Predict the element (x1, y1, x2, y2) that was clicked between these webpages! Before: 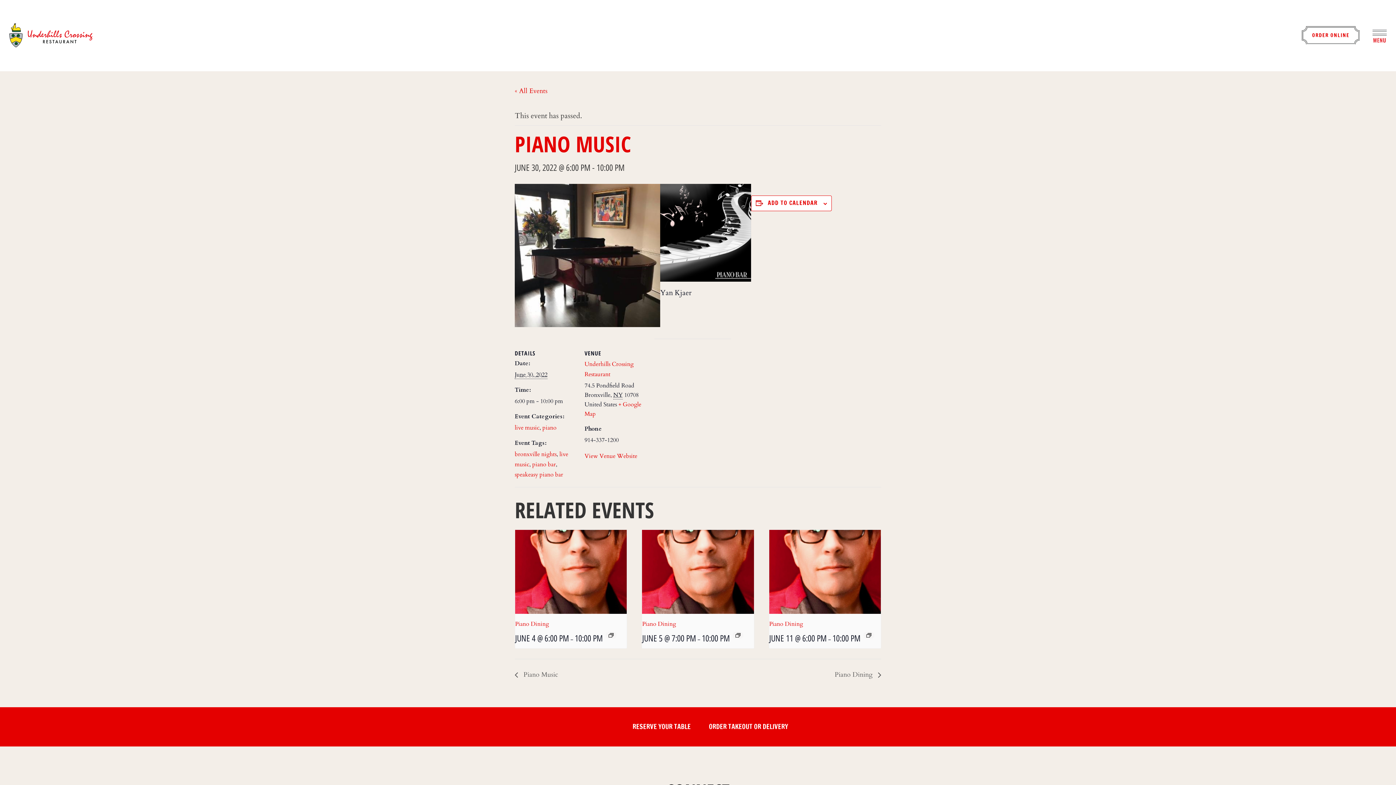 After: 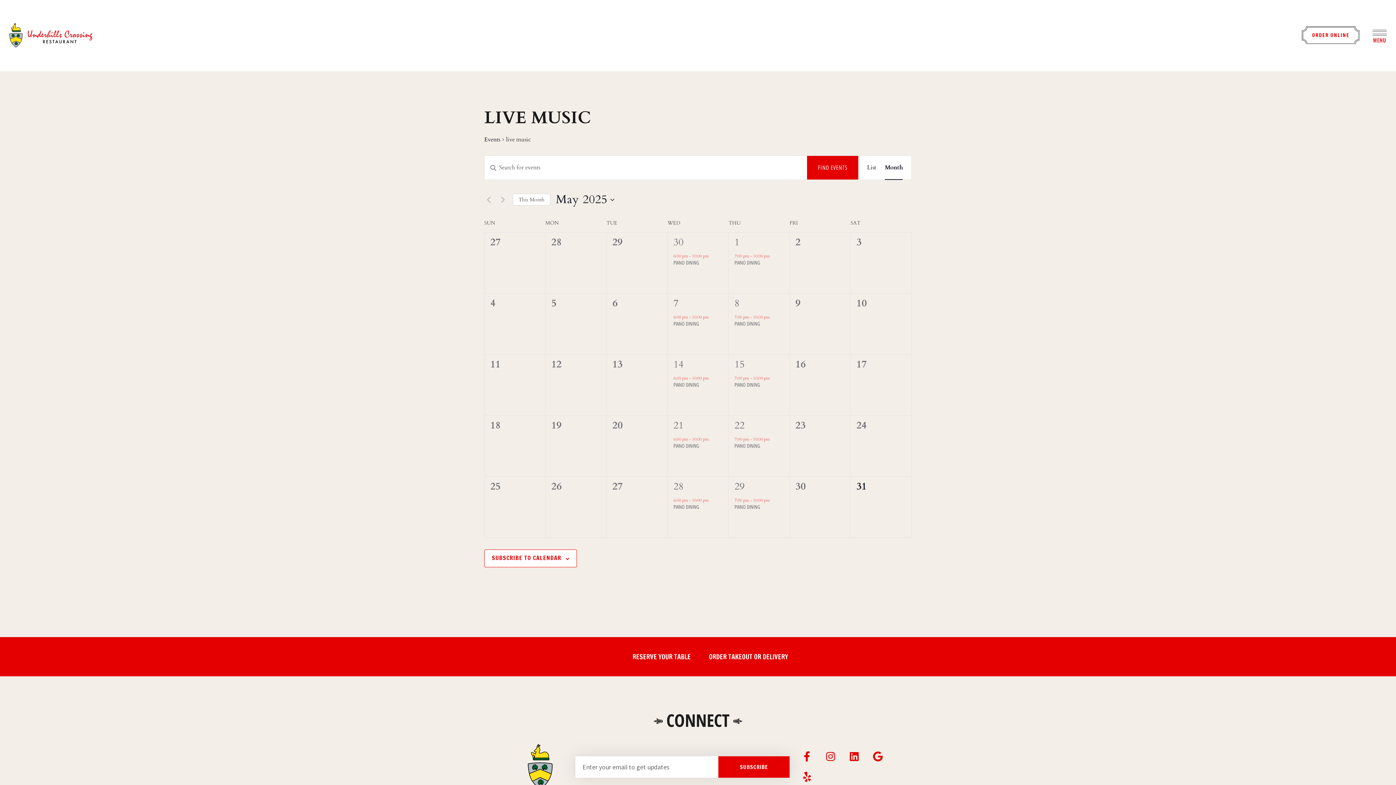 Action: label: live music bbox: (514, 424, 539, 432)